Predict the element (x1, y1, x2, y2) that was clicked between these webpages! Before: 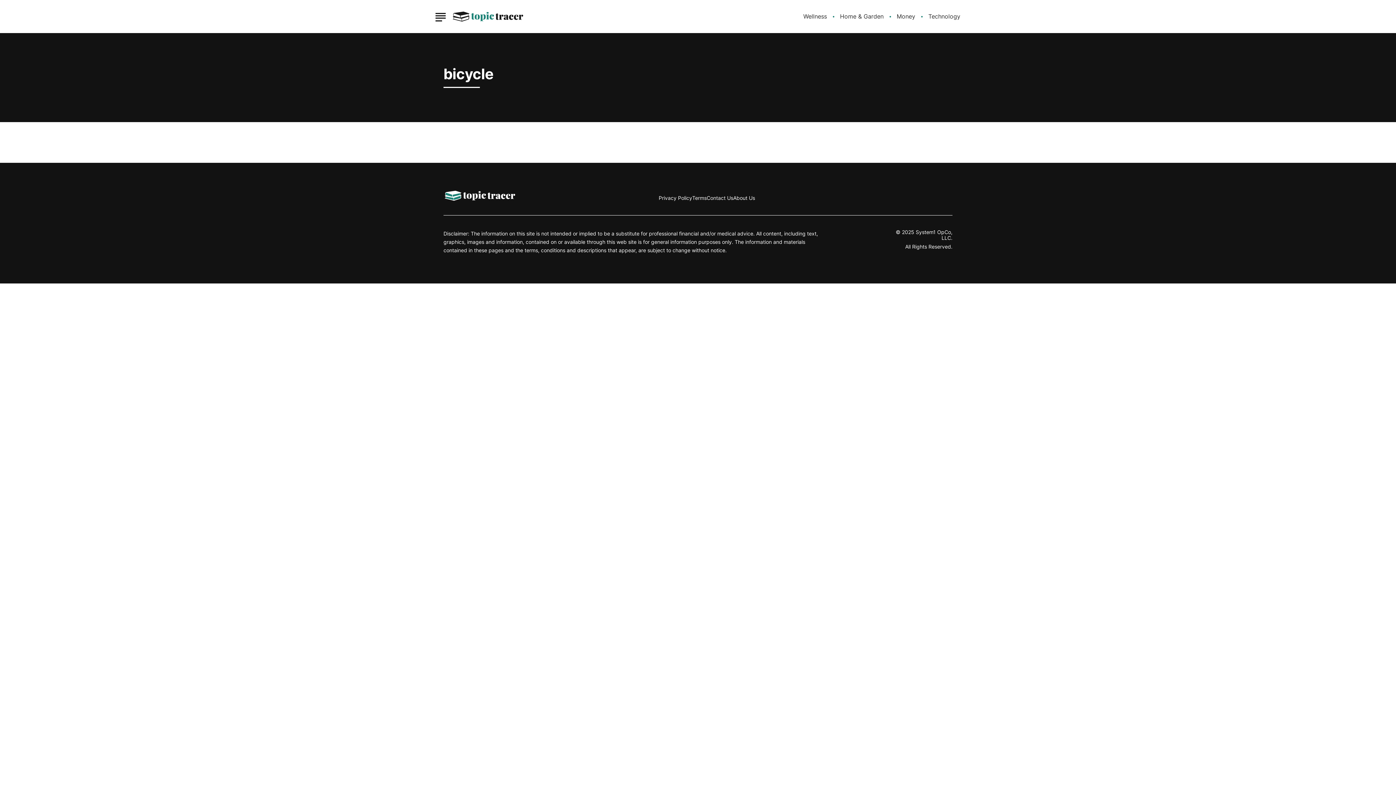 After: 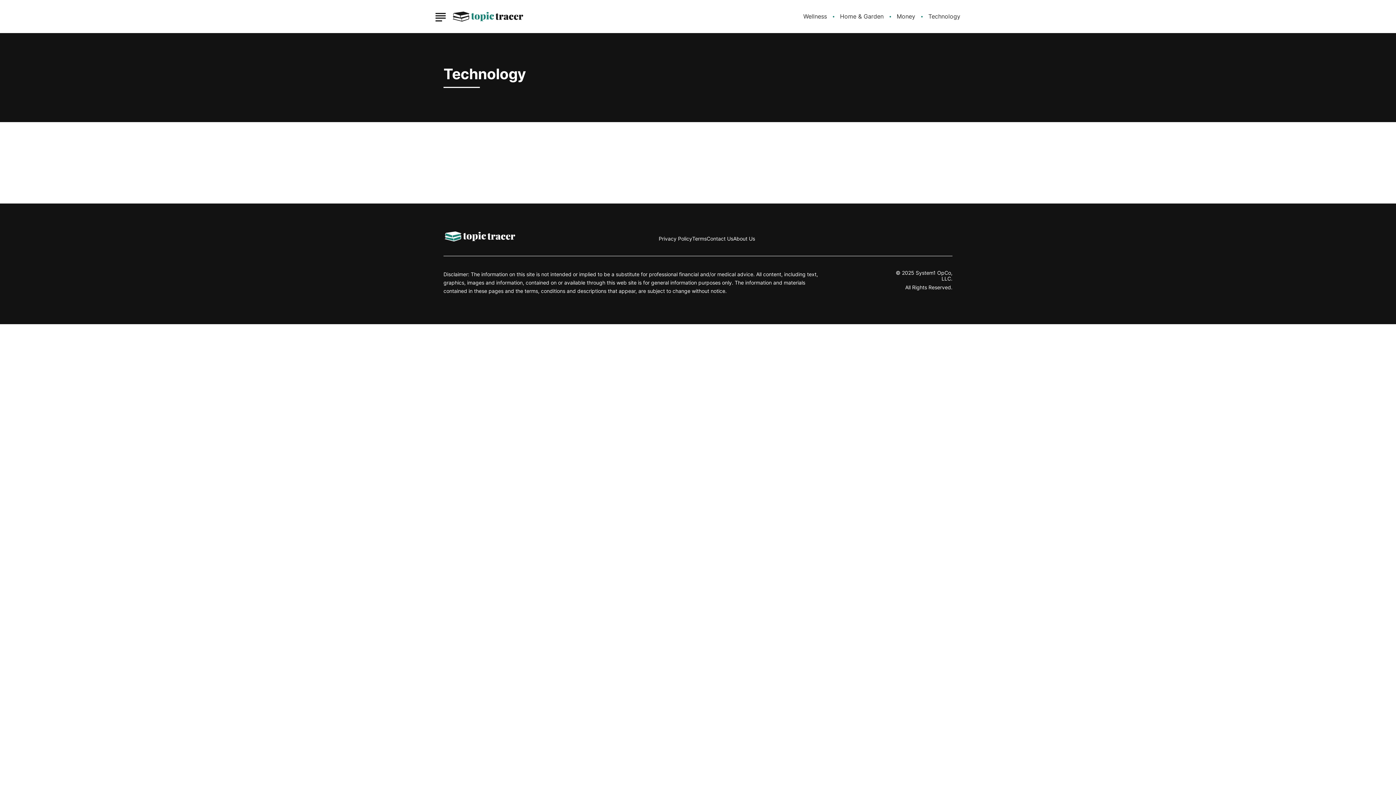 Action: label: Technology bbox: (928, 12, 960, 20)